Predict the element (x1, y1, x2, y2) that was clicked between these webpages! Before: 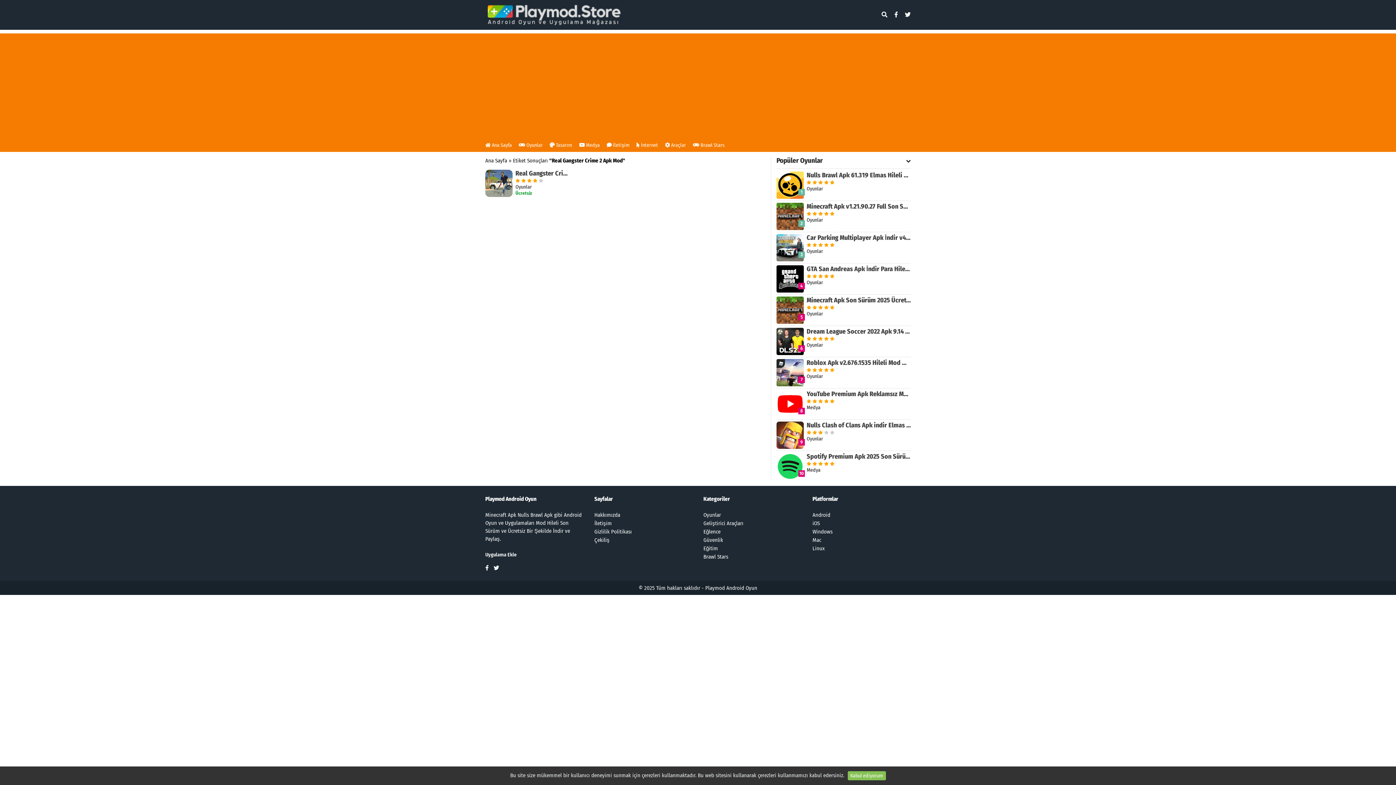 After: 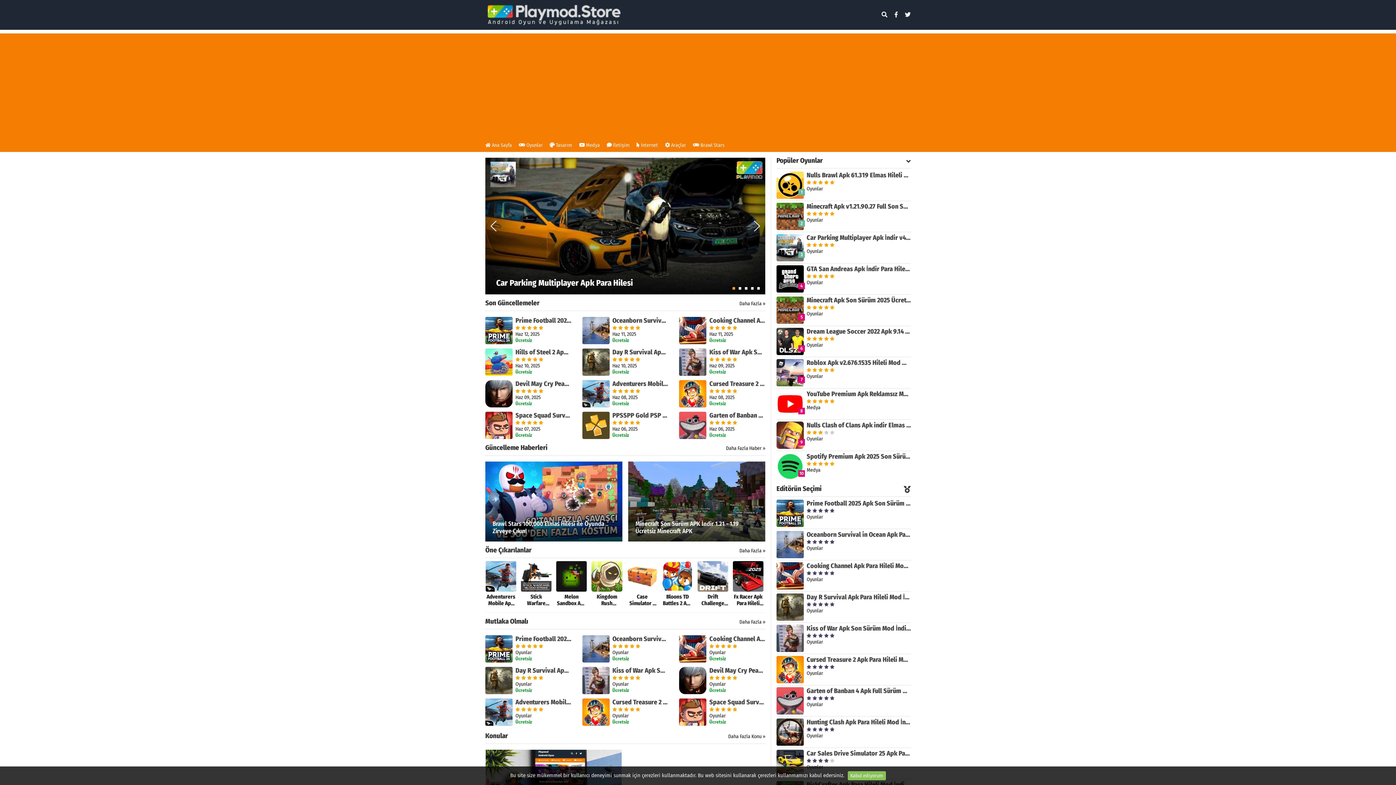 Action: label: Ana Sayfa bbox: (485, 157, 507, 164)